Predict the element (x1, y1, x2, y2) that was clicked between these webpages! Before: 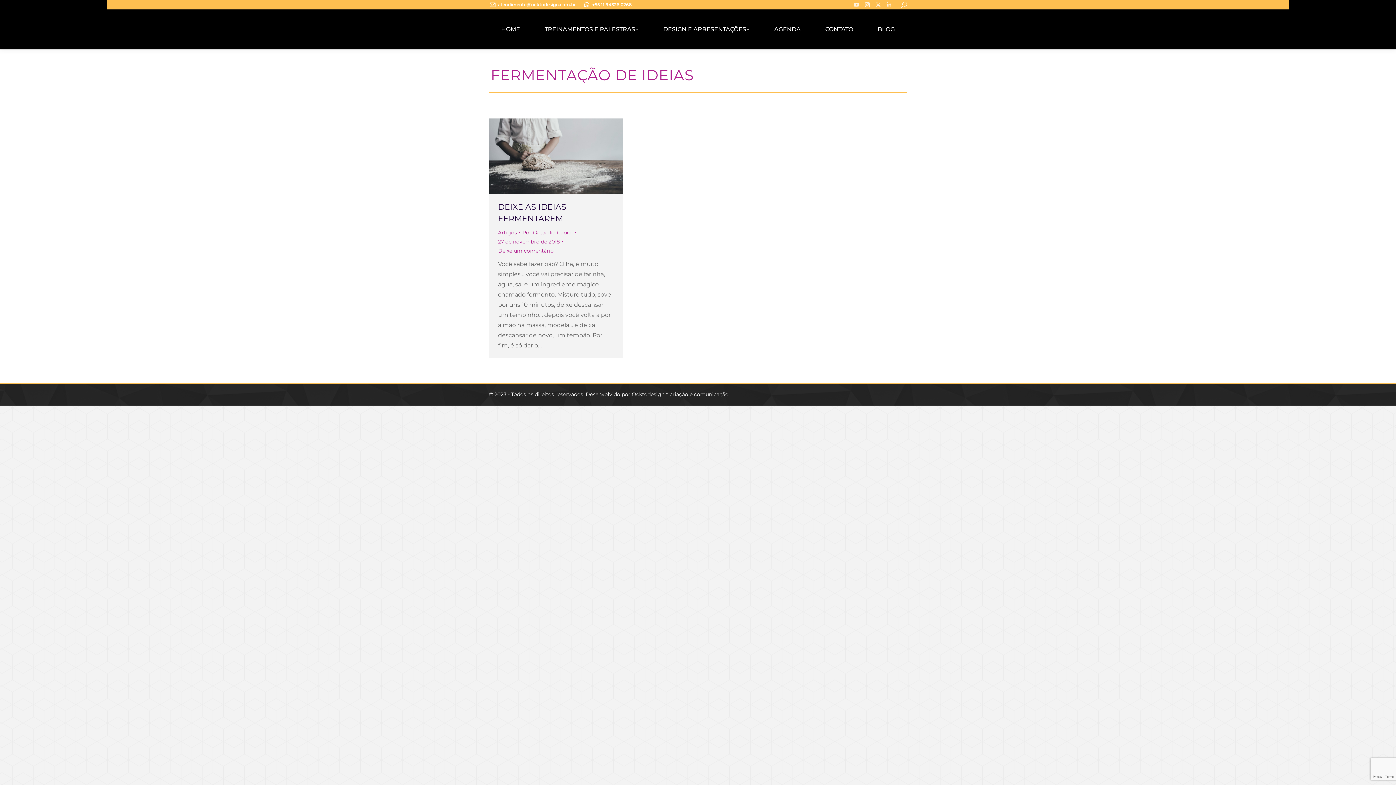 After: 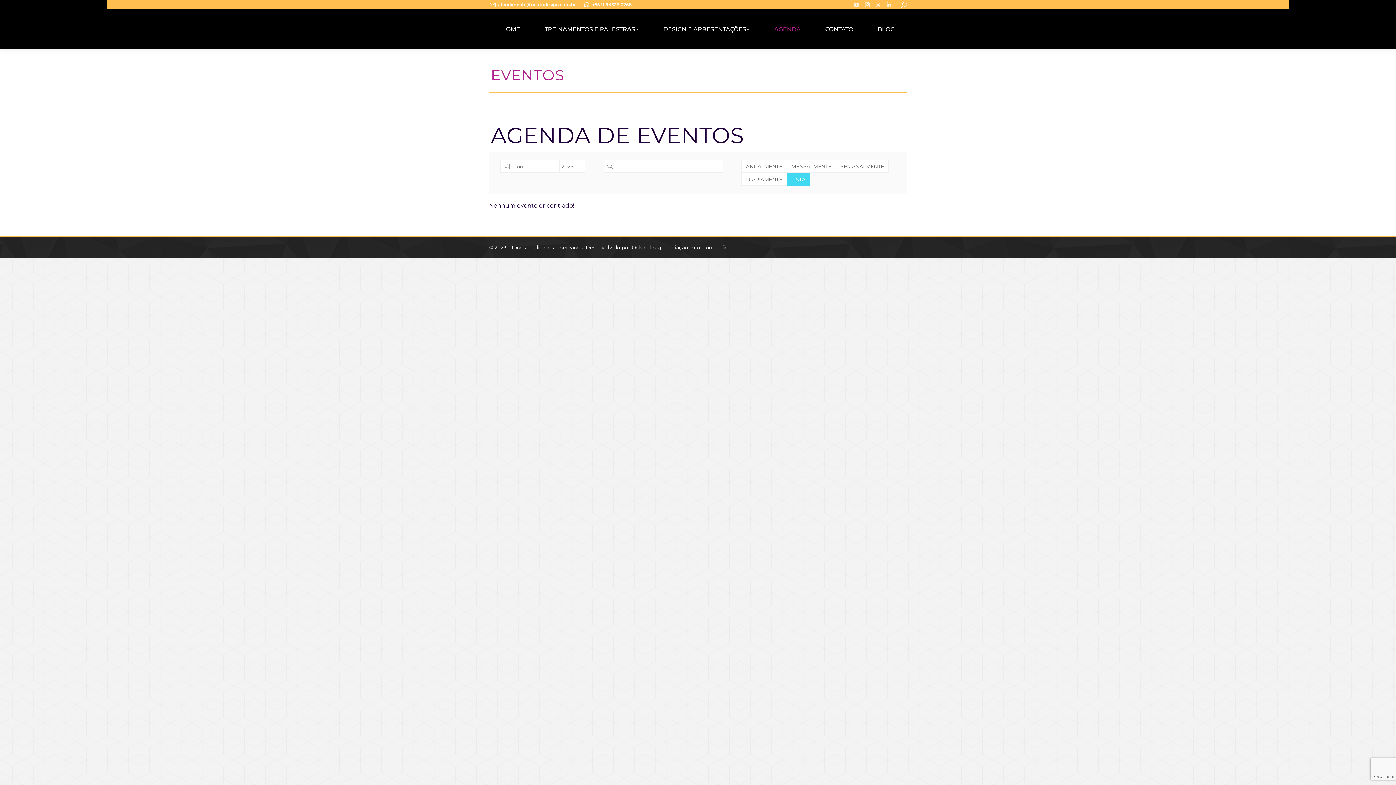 Action: bbox: (762, 9, 813, 49) label: AGENDA